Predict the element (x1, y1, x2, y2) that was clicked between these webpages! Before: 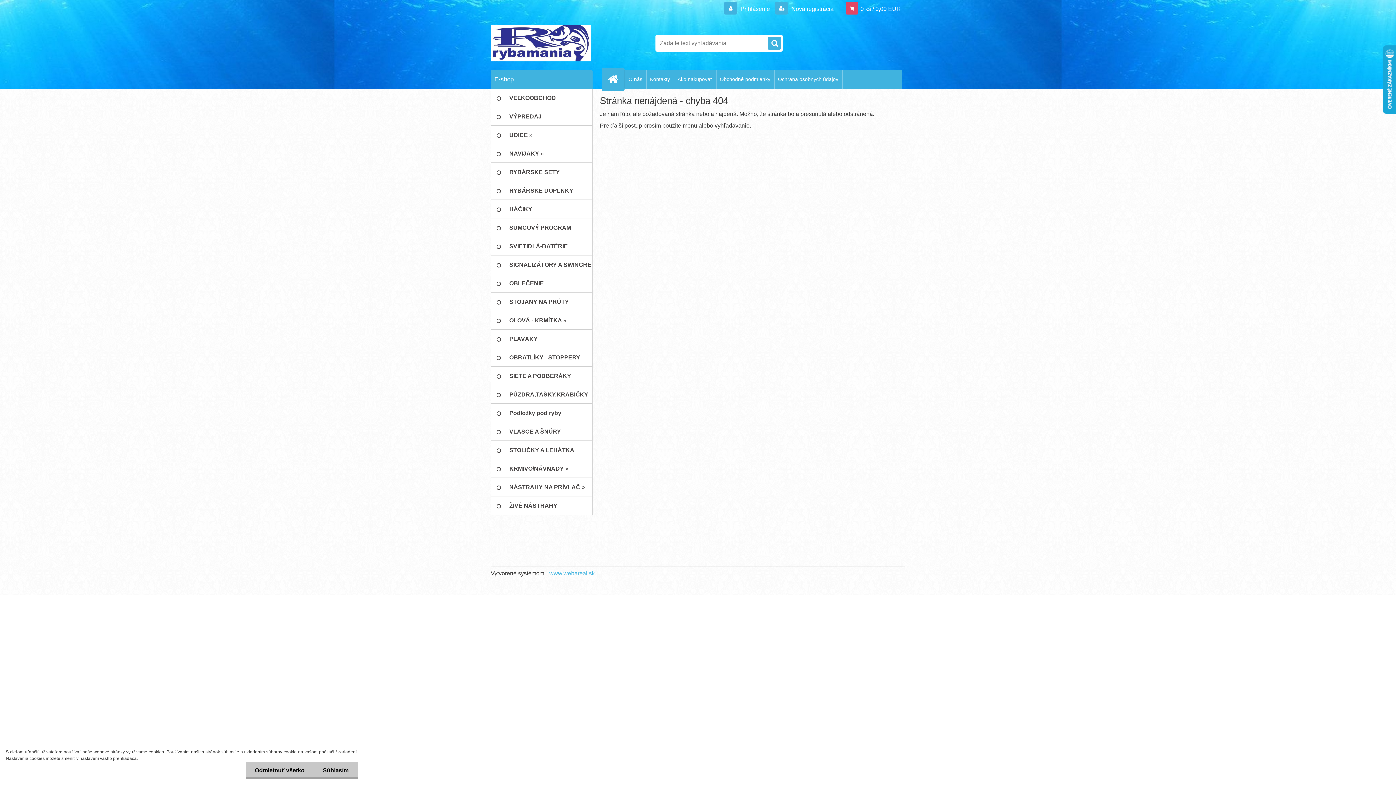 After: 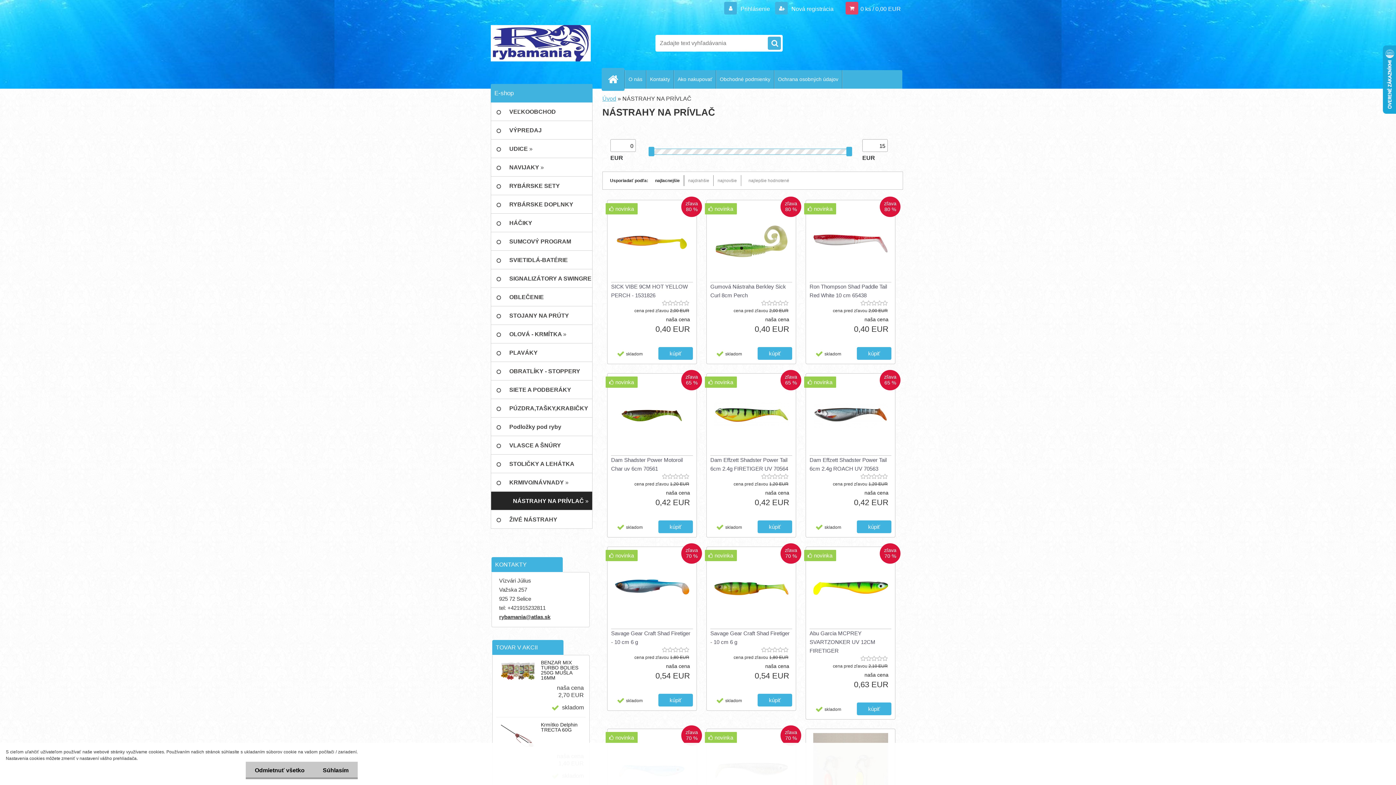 Action: label: NÁSTRAHY NA PRÍVLAČ » bbox: (490, 478, 592, 496)